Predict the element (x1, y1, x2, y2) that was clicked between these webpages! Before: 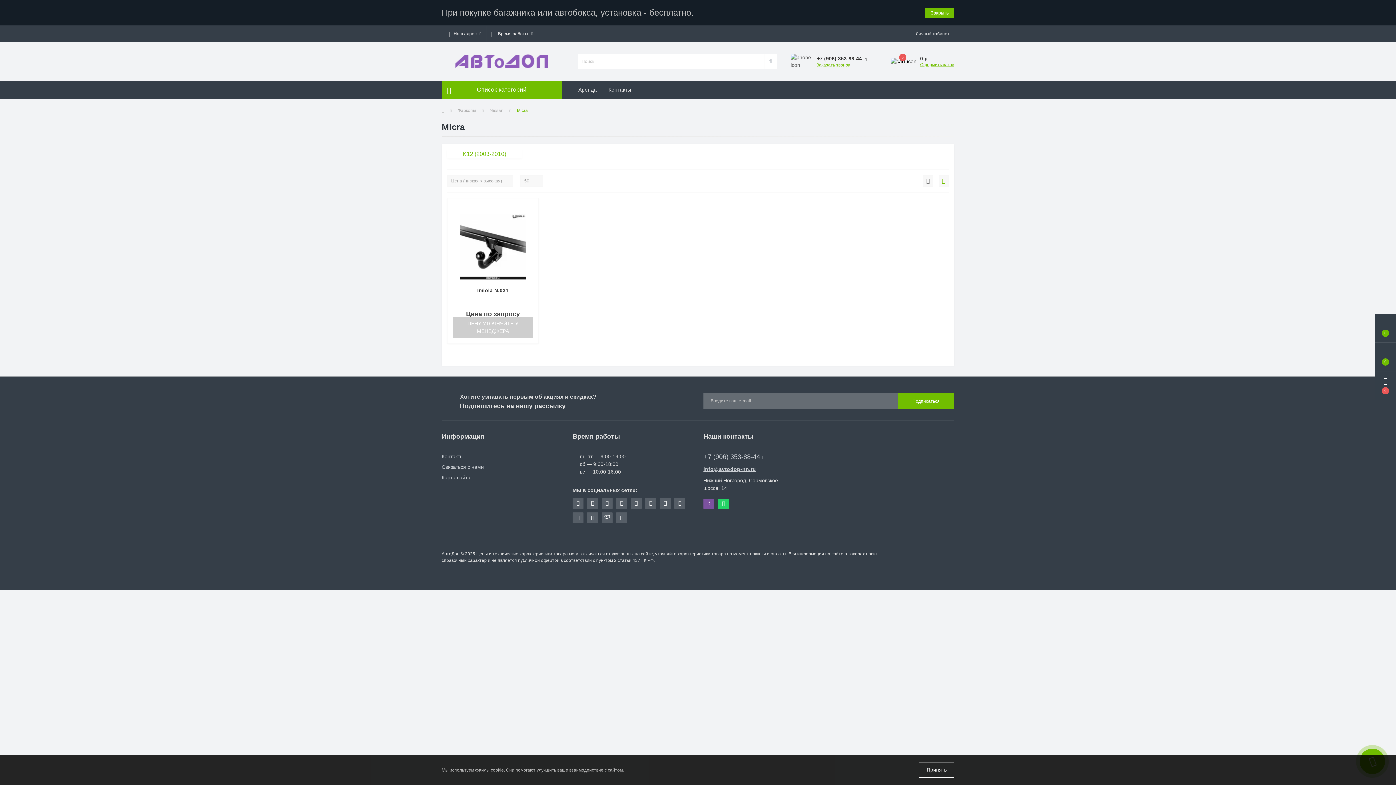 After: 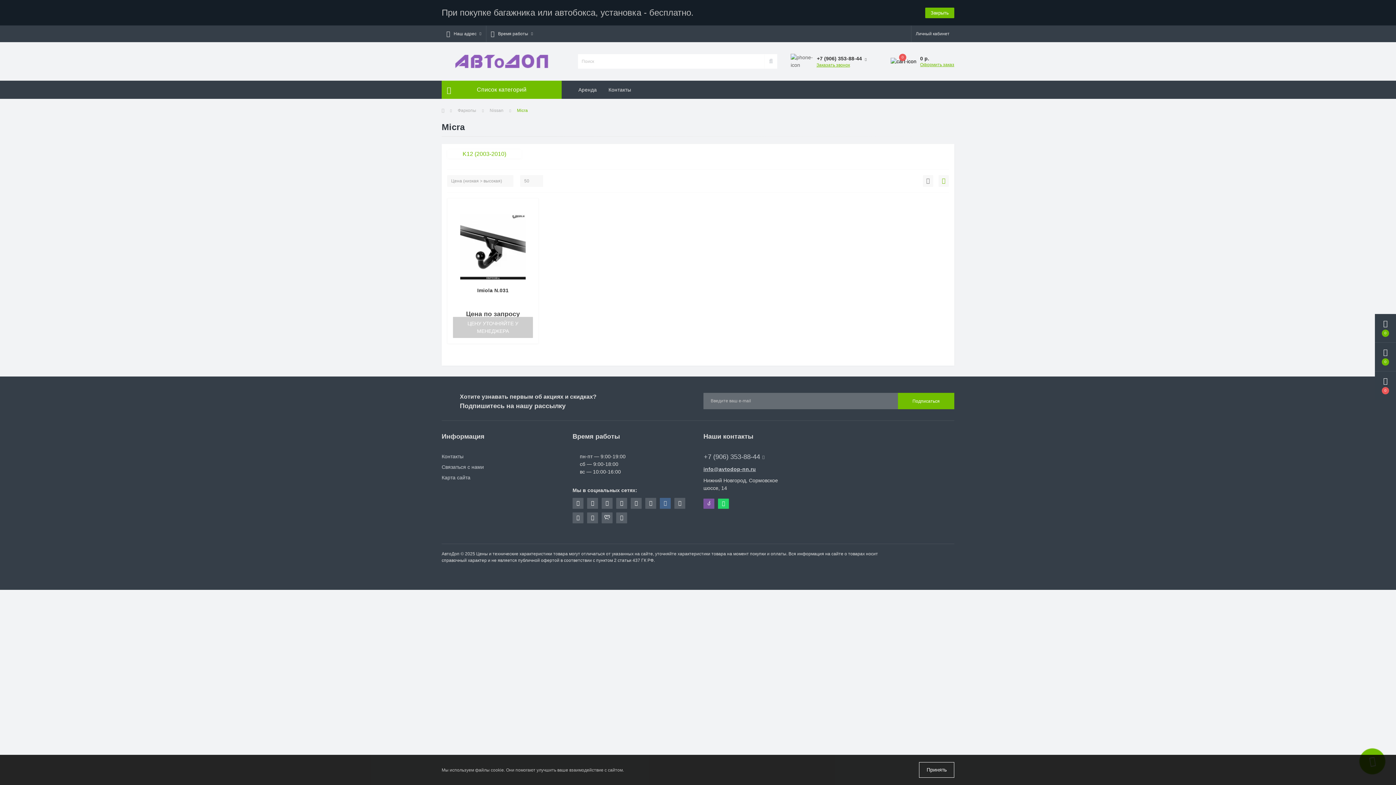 Action: bbox: (660, 498, 670, 509)